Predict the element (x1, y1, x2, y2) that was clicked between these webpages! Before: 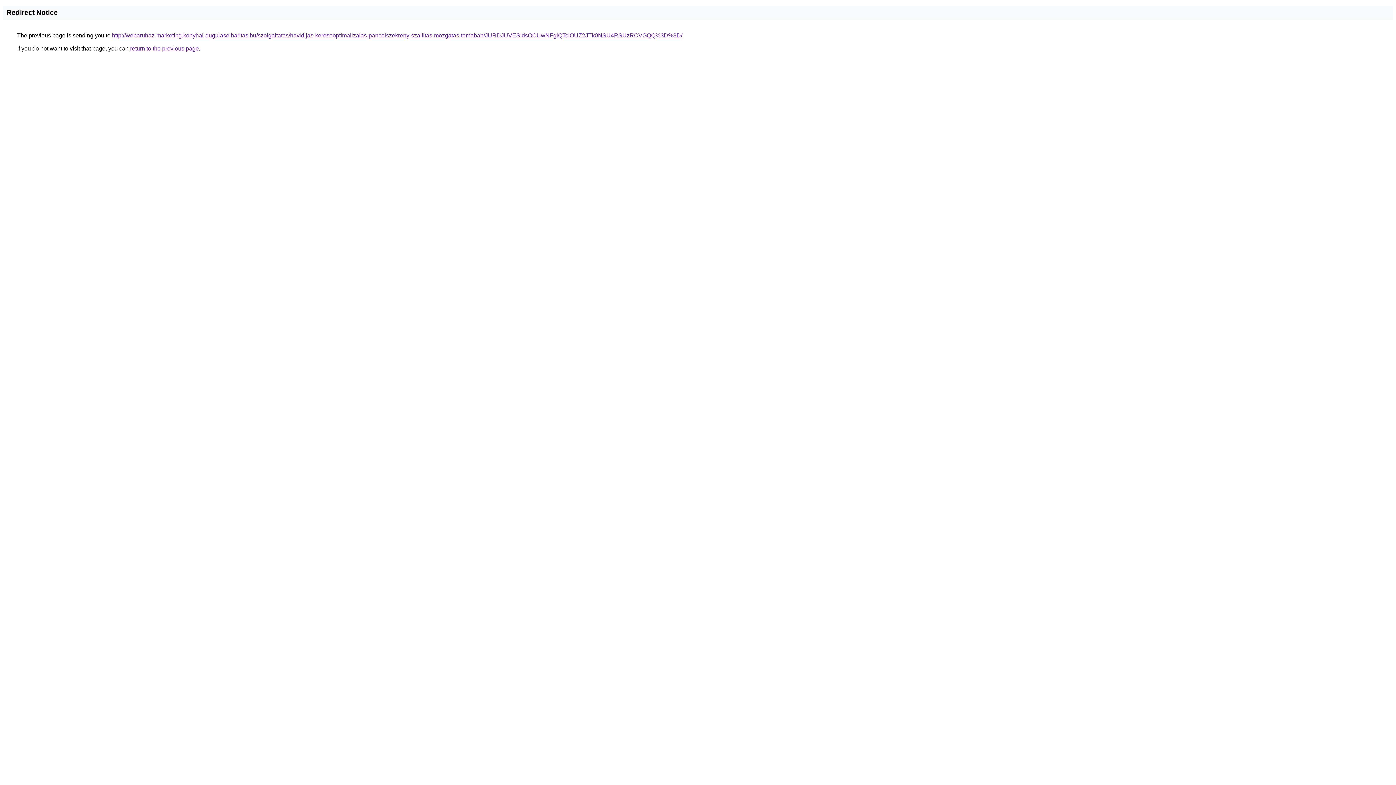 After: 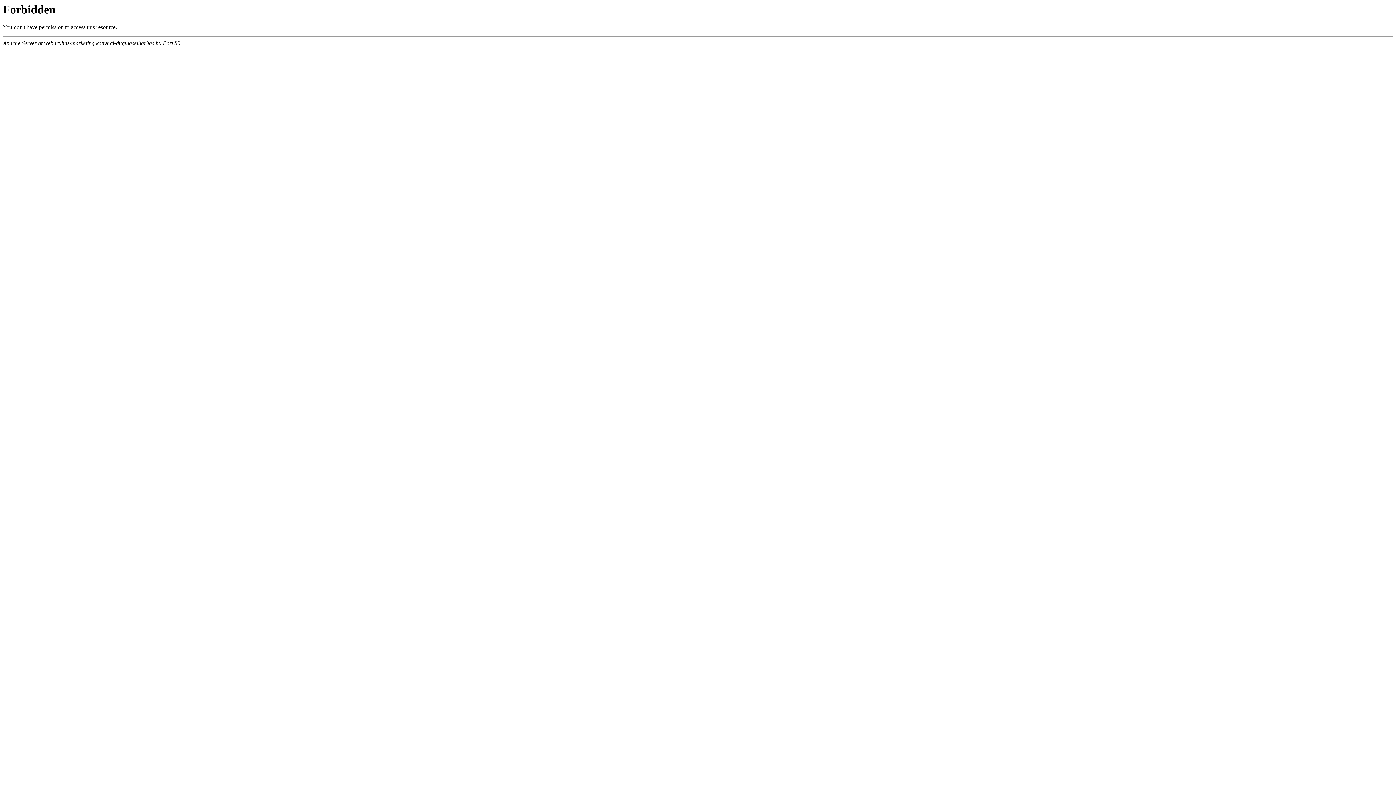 Action: bbox: (112, 32, 682, 38) label: http://webaruhaz-marketing.konyhai-dugulaselharitas.hu/szolgaltatas/havidijas-keresooptimalizalas-pancelszekreny-szallitas-mozgatas-temaban/JURDJUVESldsOCUwNFglQTclOUZ2JTk0NSU4RSUzRCVGQQ%3D%3D/